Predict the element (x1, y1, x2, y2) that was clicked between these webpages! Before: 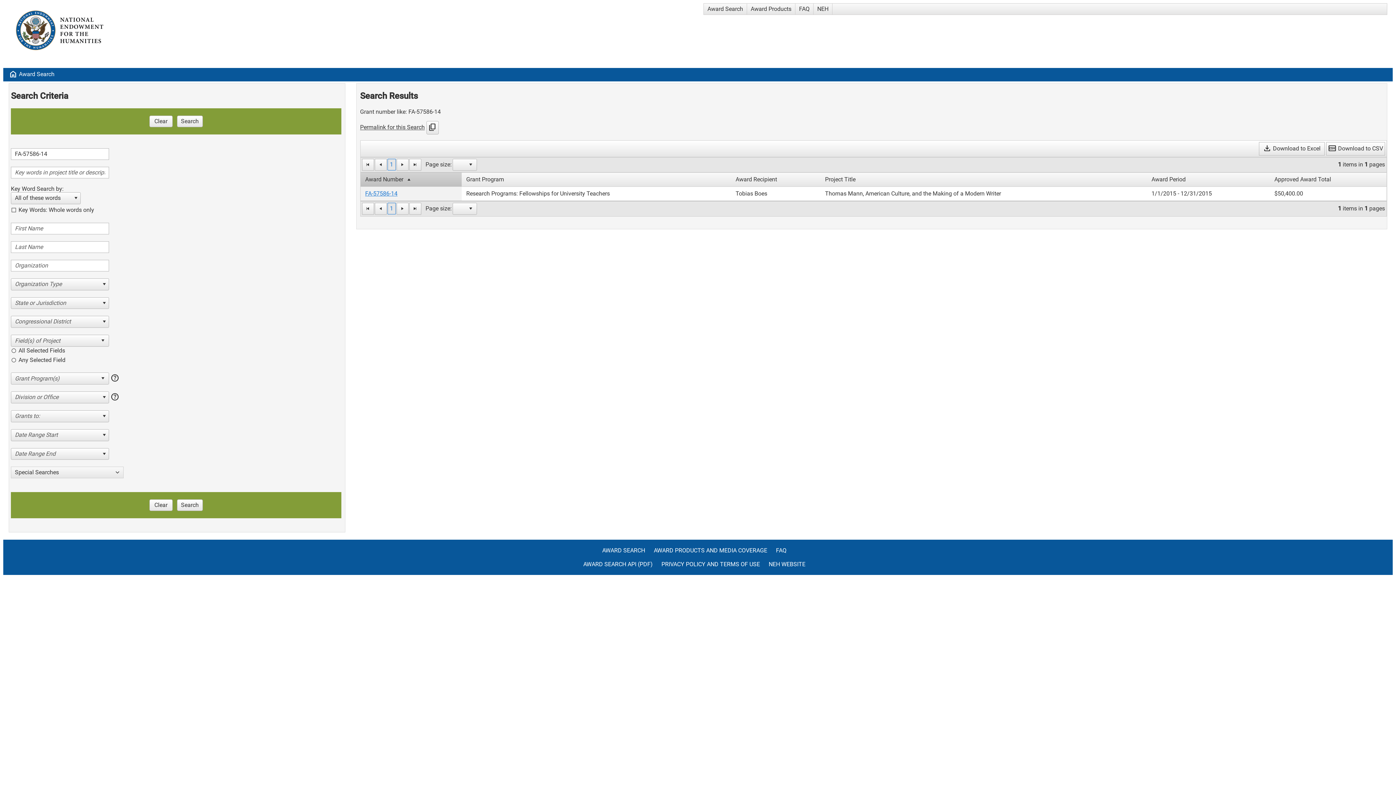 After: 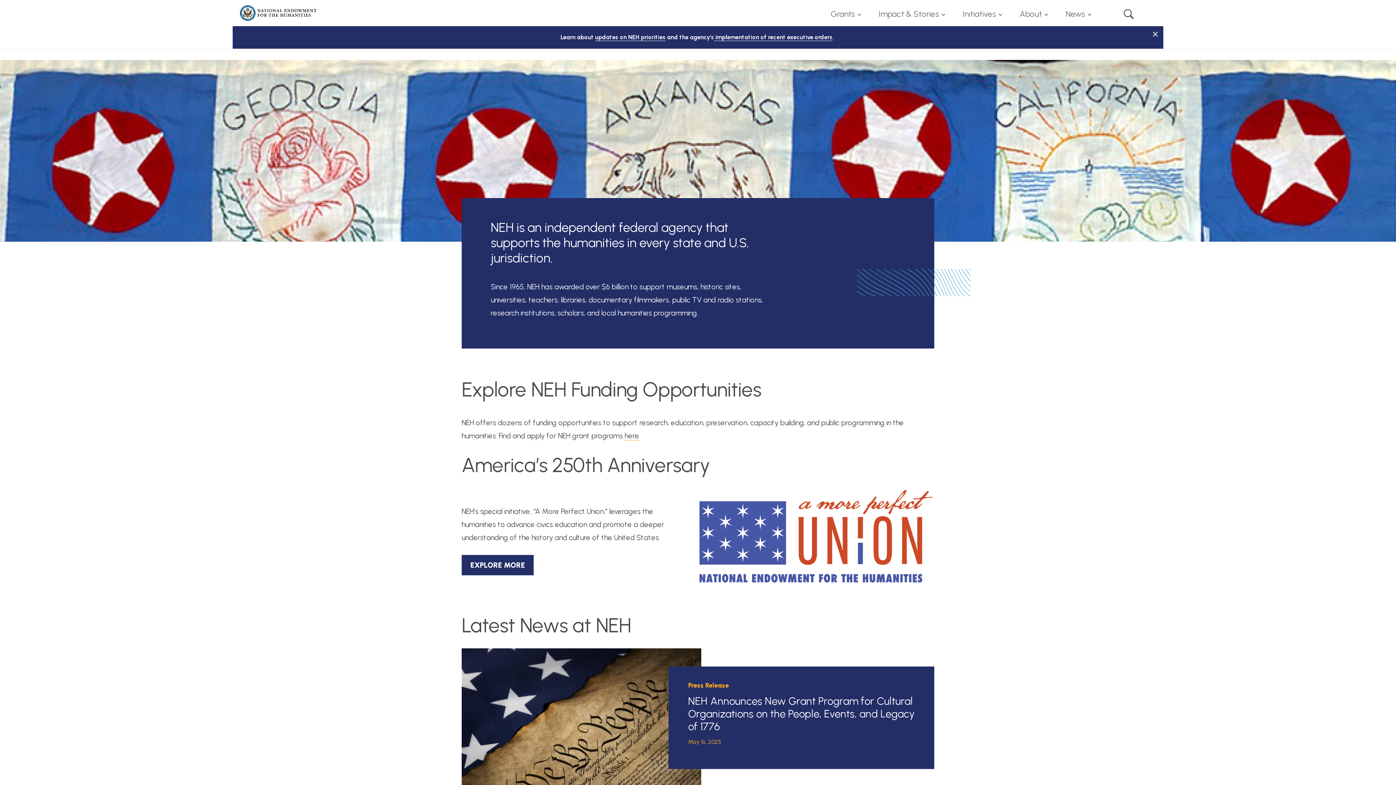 Action: bbox: (8, 52, 110, 58)